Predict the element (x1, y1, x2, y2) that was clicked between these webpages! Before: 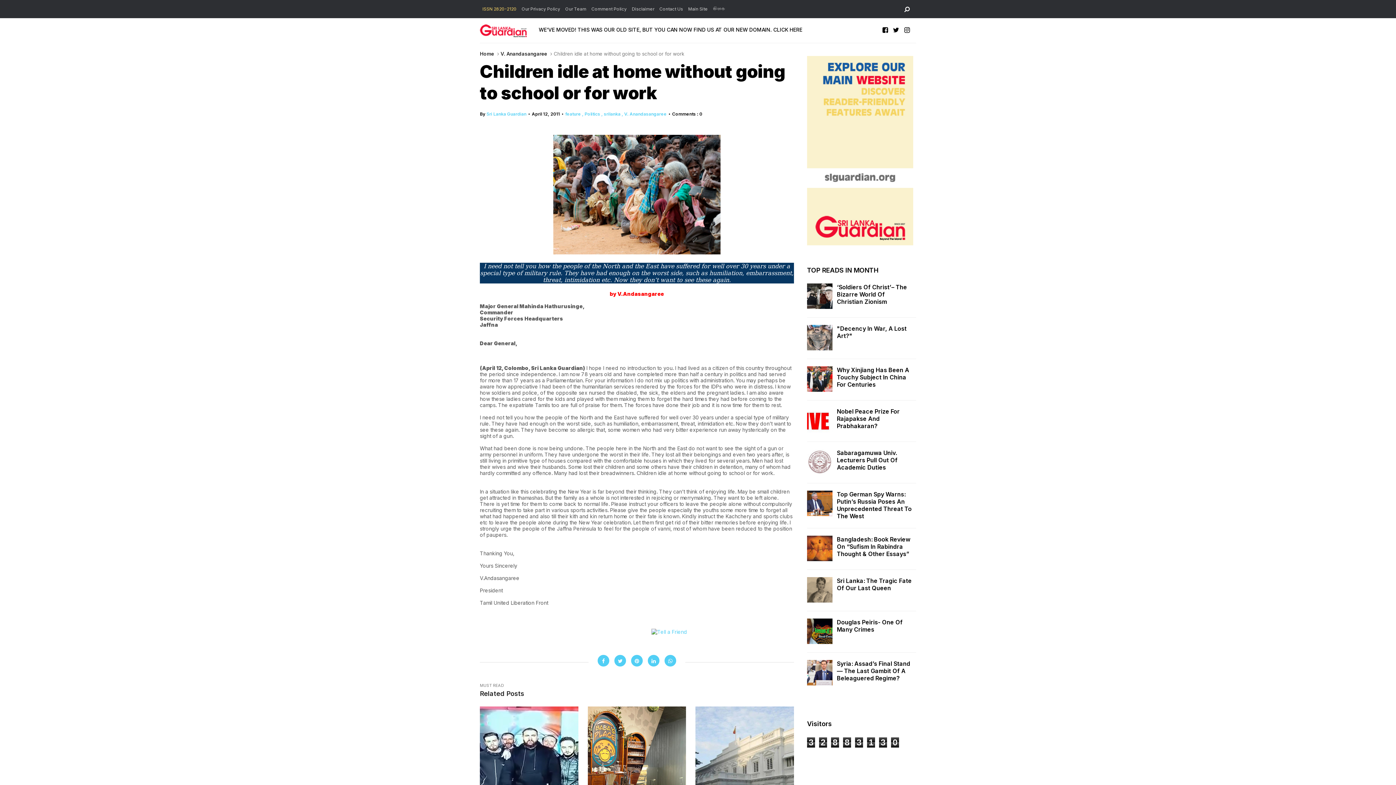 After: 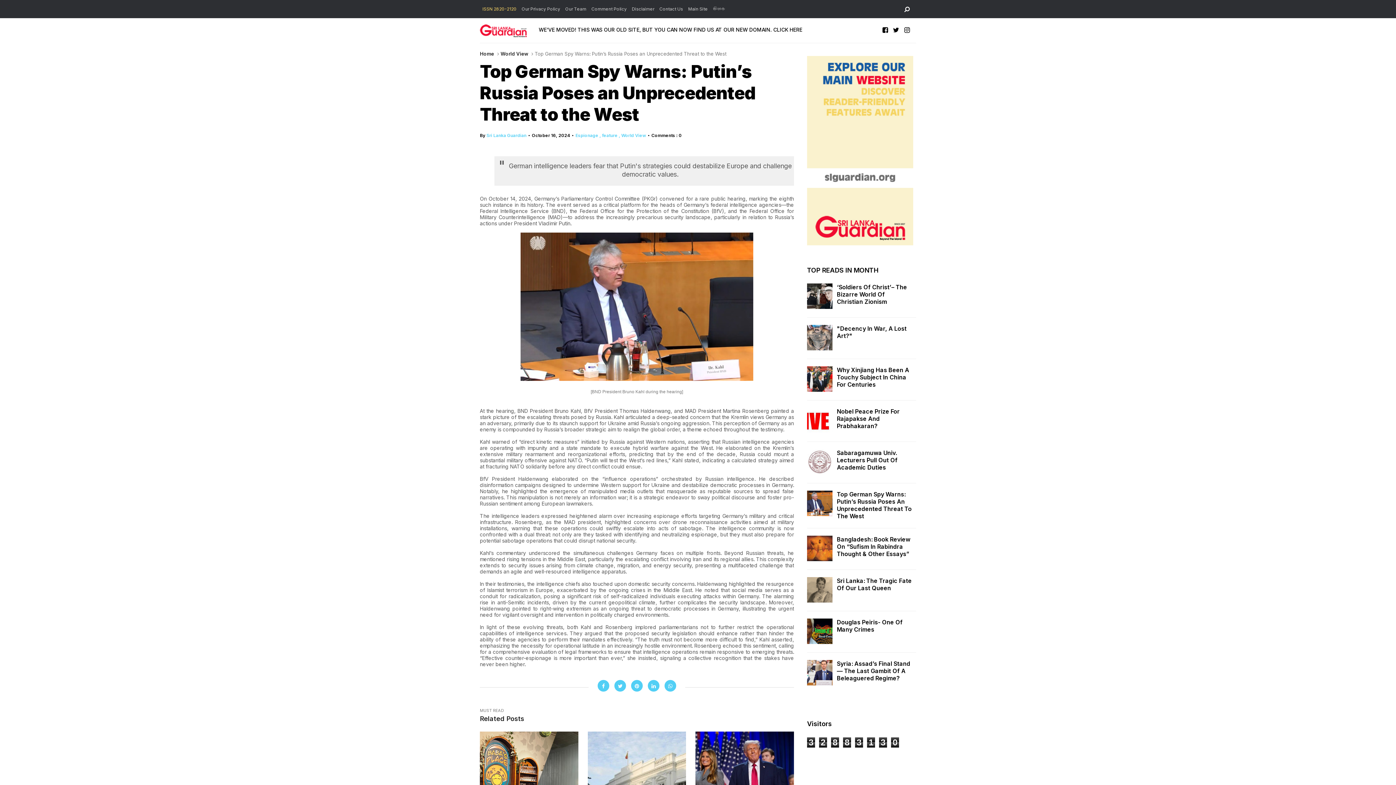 Action: bbox: (832, 490, 916, 520) label: Top German Spy Warns: Putin’s Russia Poses An Unprecedented Threat To The West